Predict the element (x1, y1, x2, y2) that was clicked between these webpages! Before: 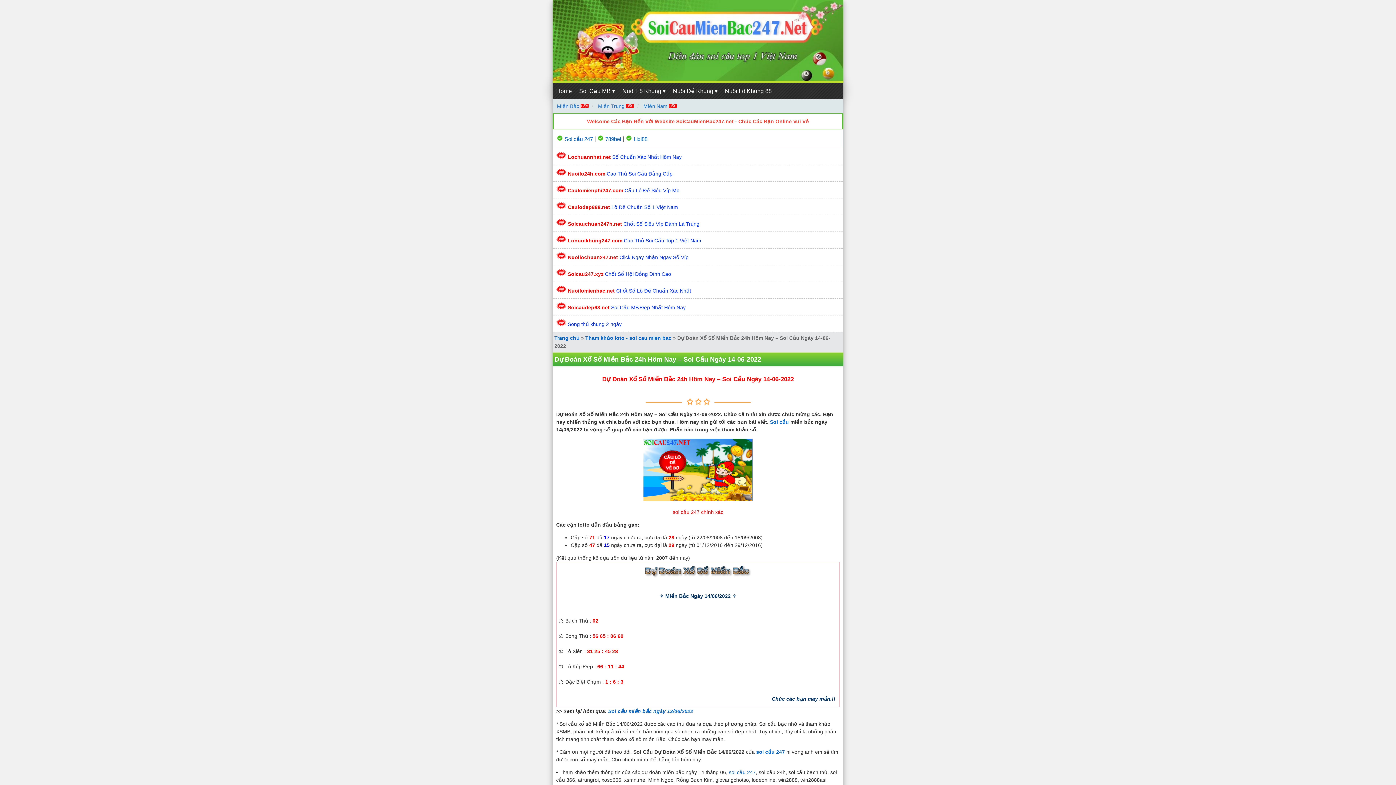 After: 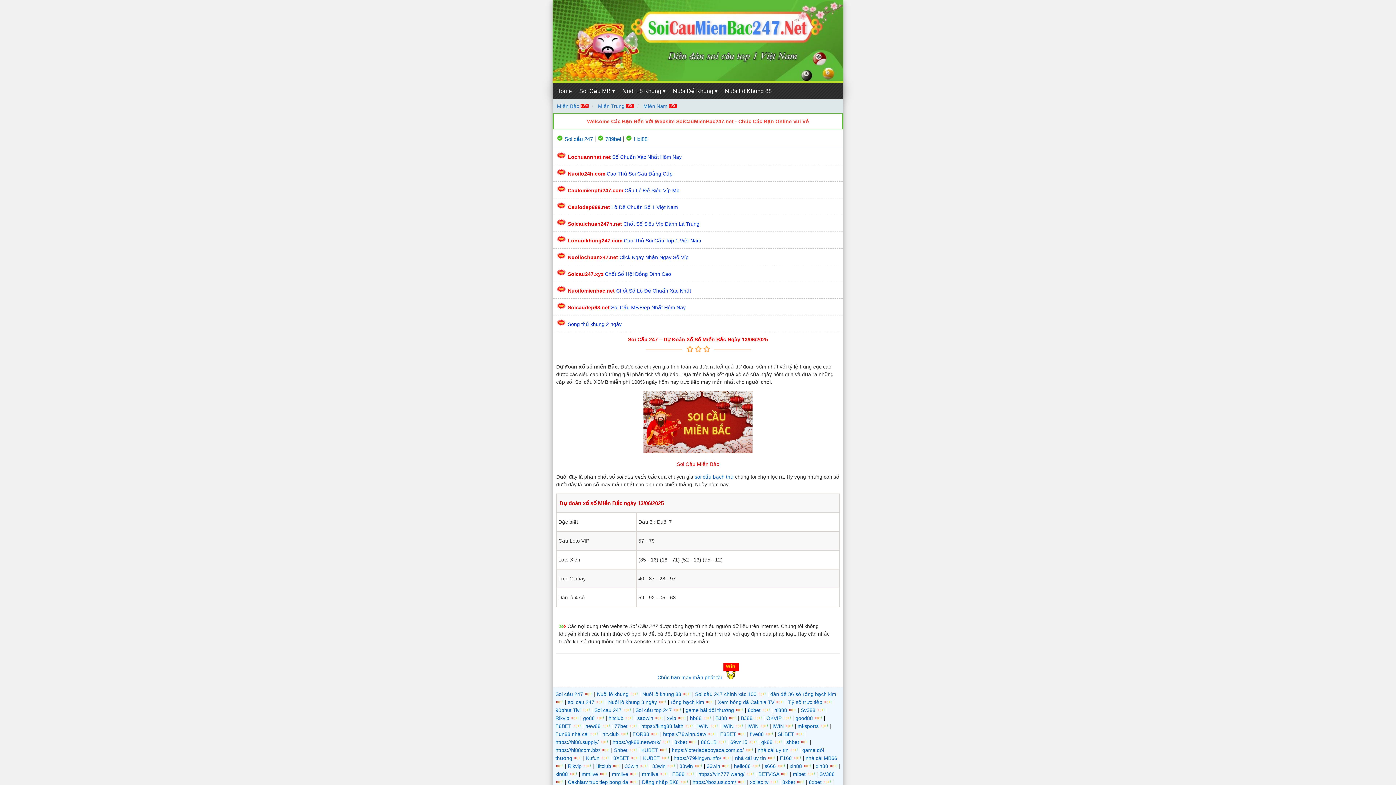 Action: label: Miền Bắc  bbox: (557, 103, 588, 109)